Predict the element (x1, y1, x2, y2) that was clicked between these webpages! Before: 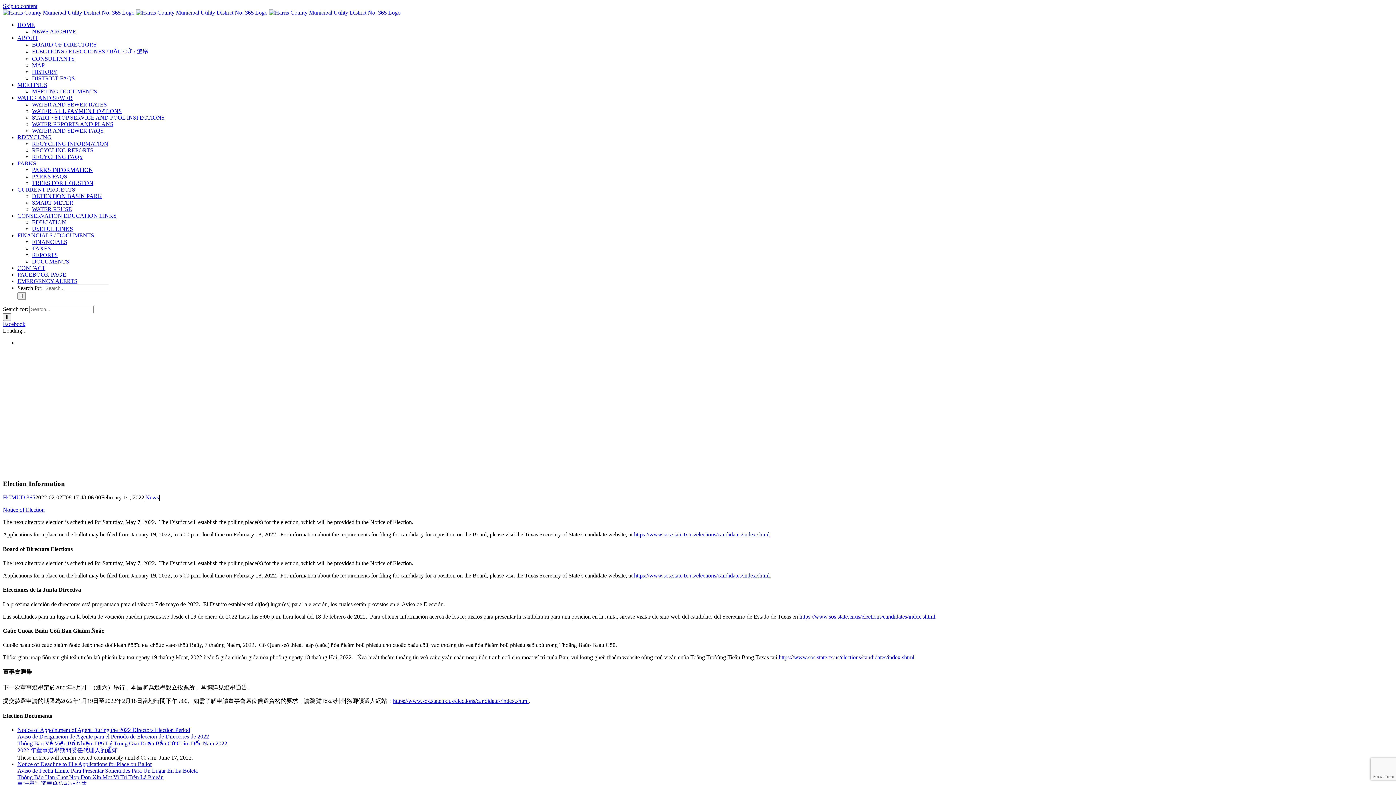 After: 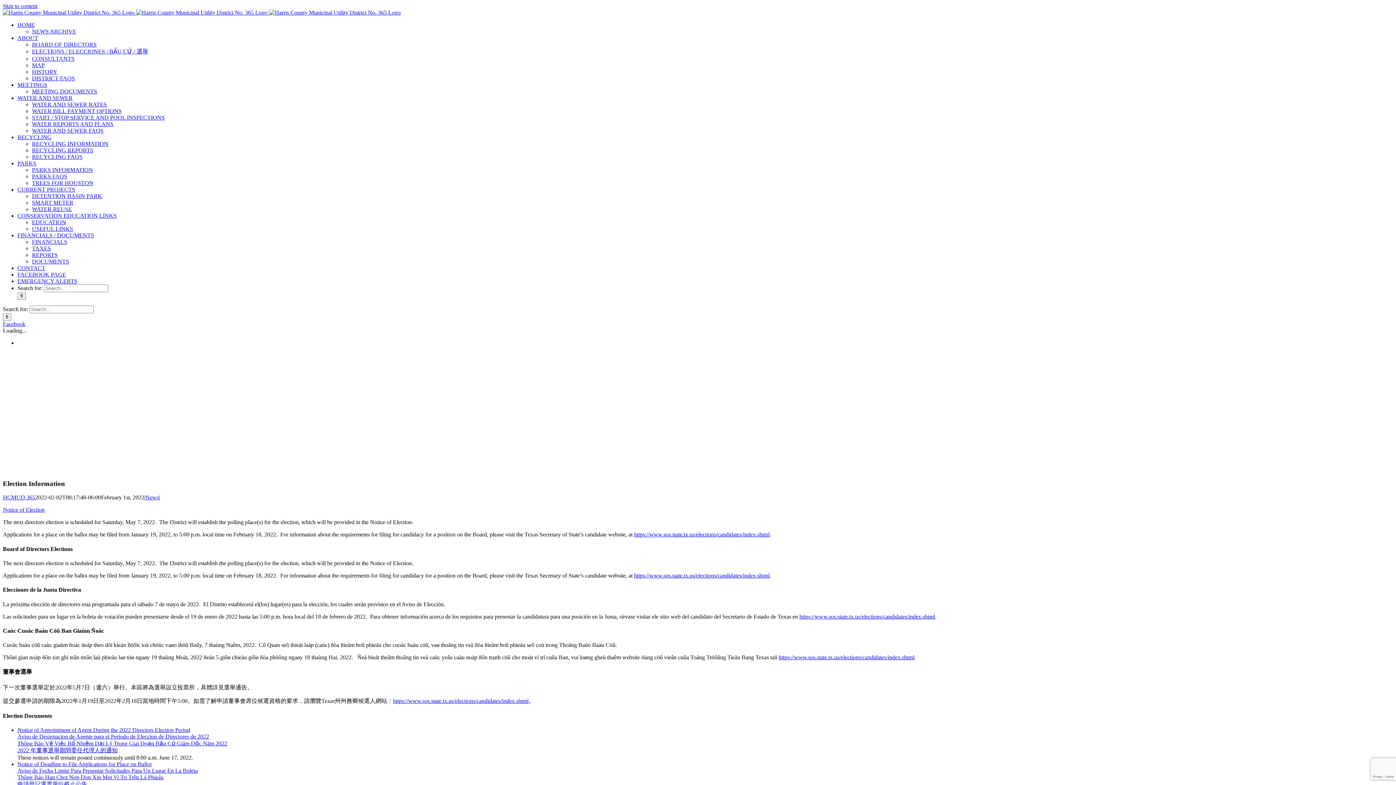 Action: bbox: (17, 747, 117, 753) label: 2022 年董事選舉期間委任代理人的通知